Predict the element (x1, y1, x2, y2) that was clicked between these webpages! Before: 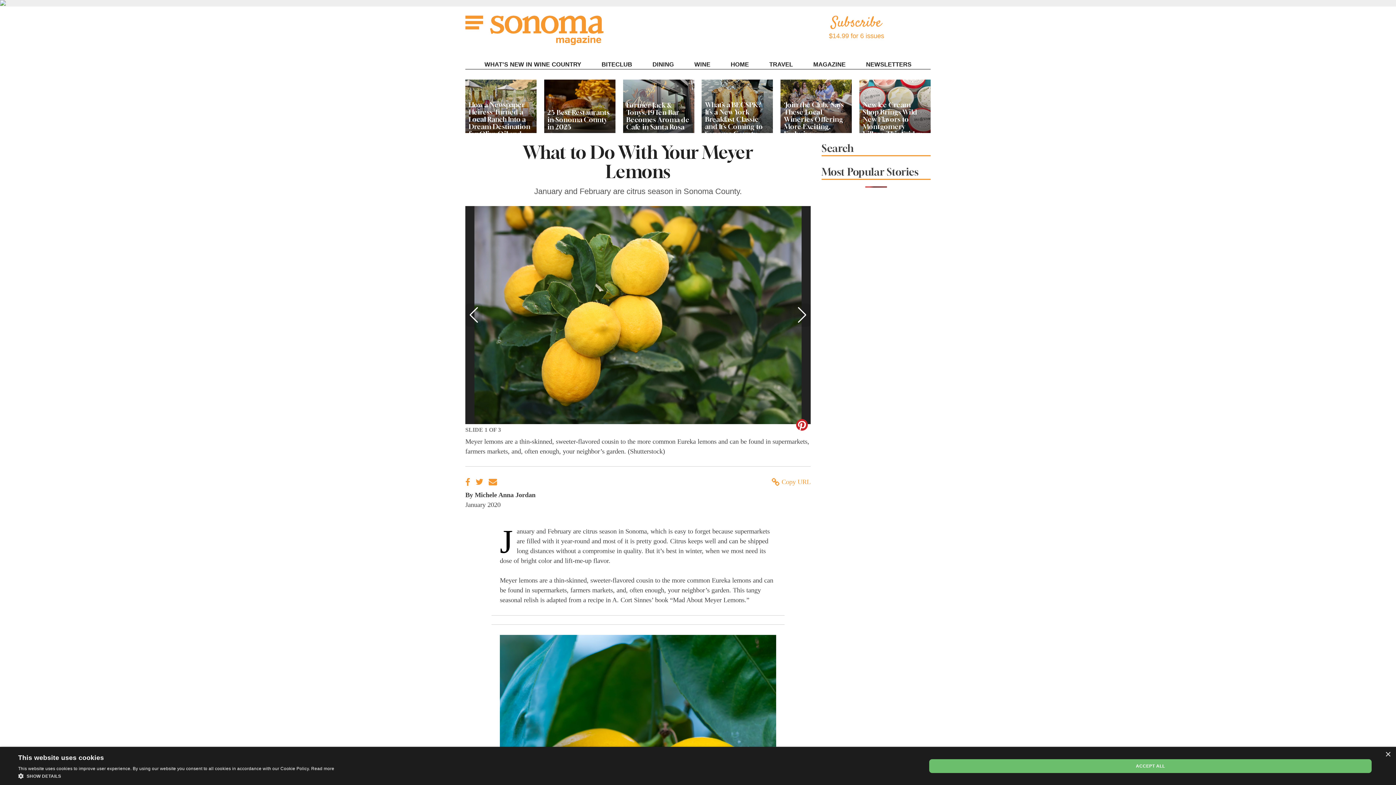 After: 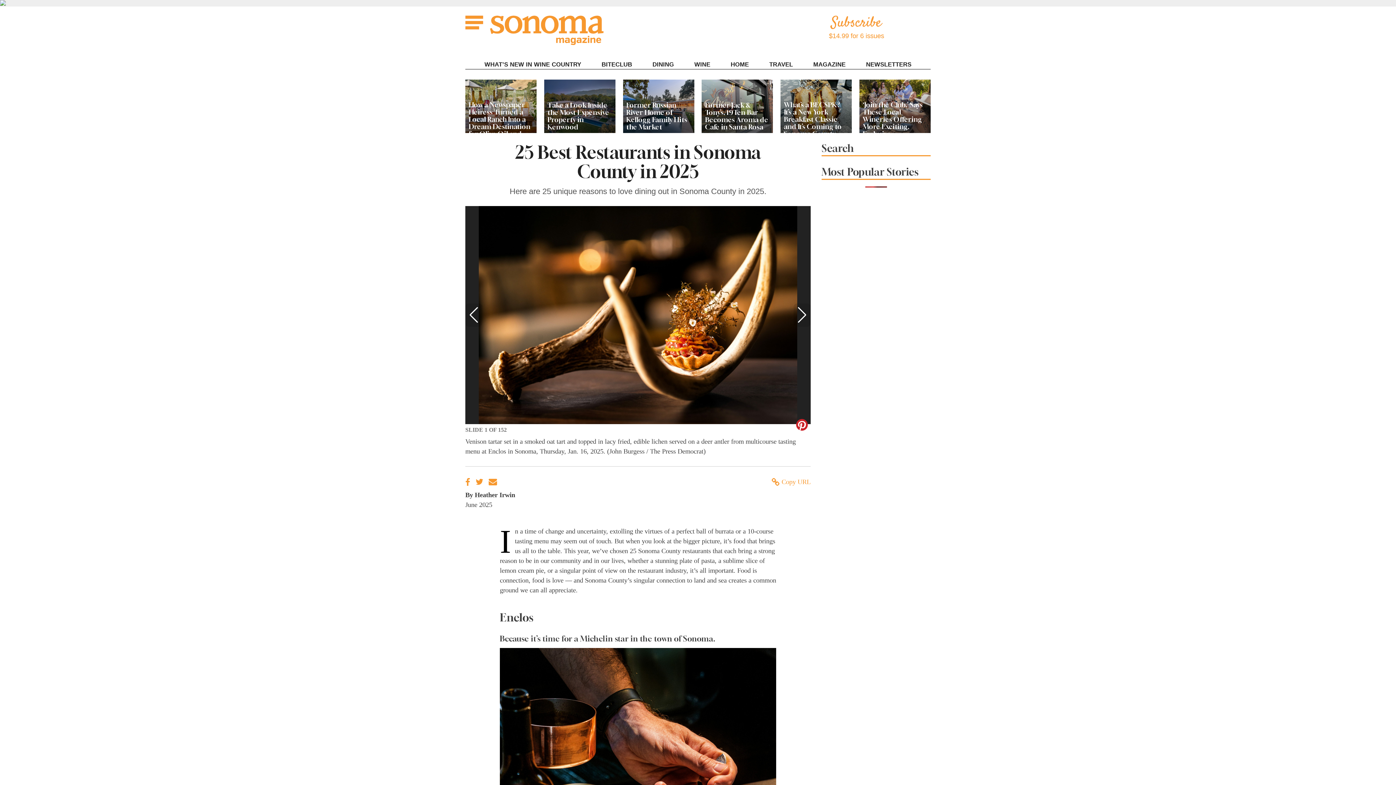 Action: bbox: (544, 79, 615, 133)